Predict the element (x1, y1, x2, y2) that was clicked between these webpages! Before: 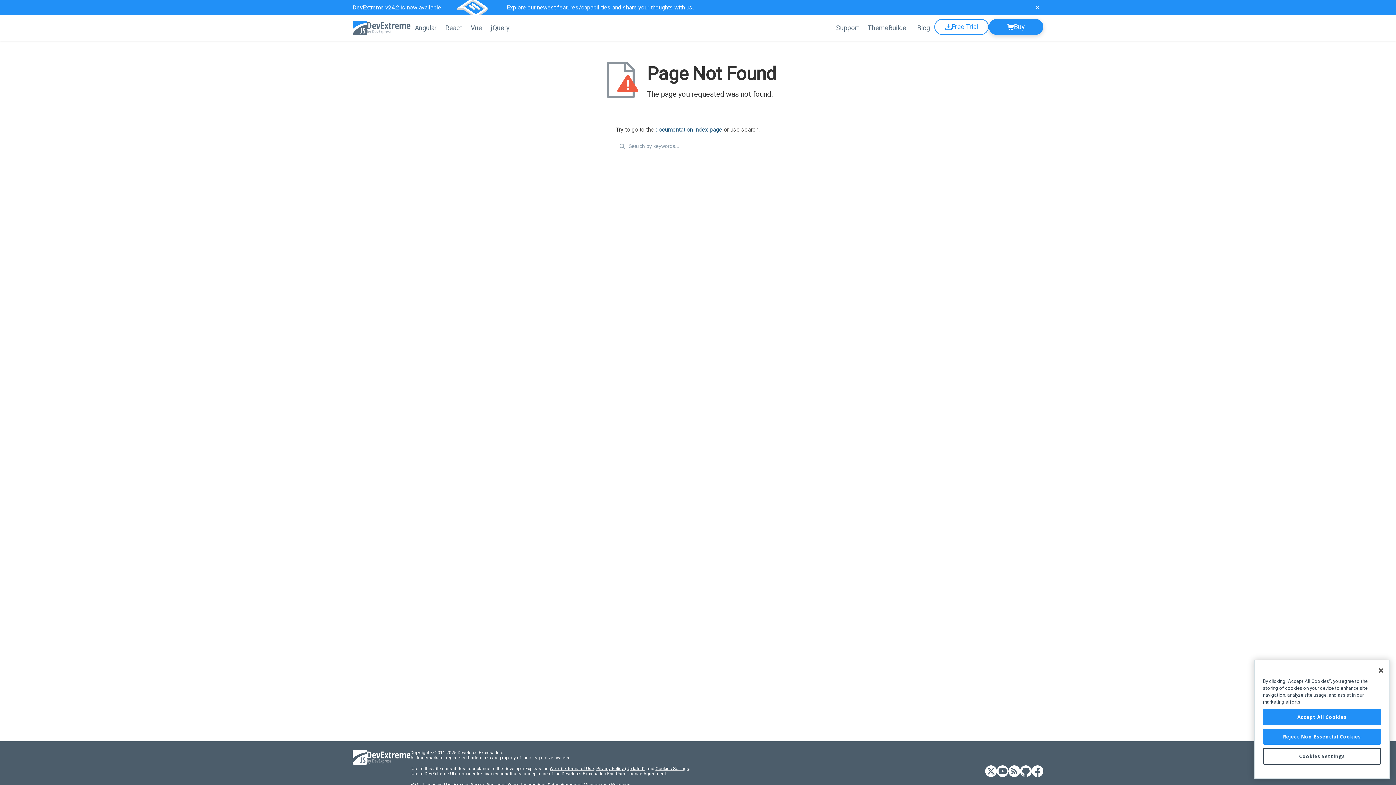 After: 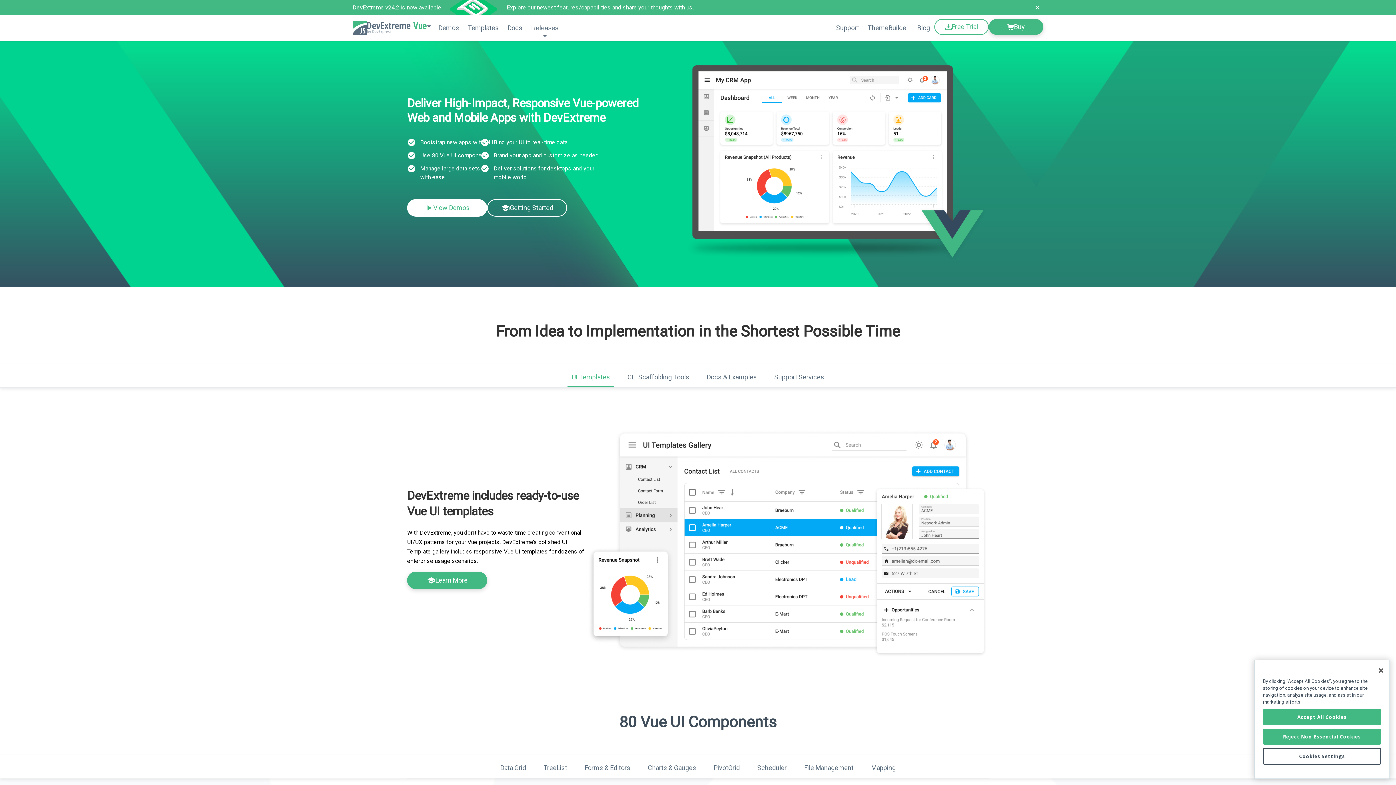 Action: bbox: (466, 15, 486, 40) label: Vue